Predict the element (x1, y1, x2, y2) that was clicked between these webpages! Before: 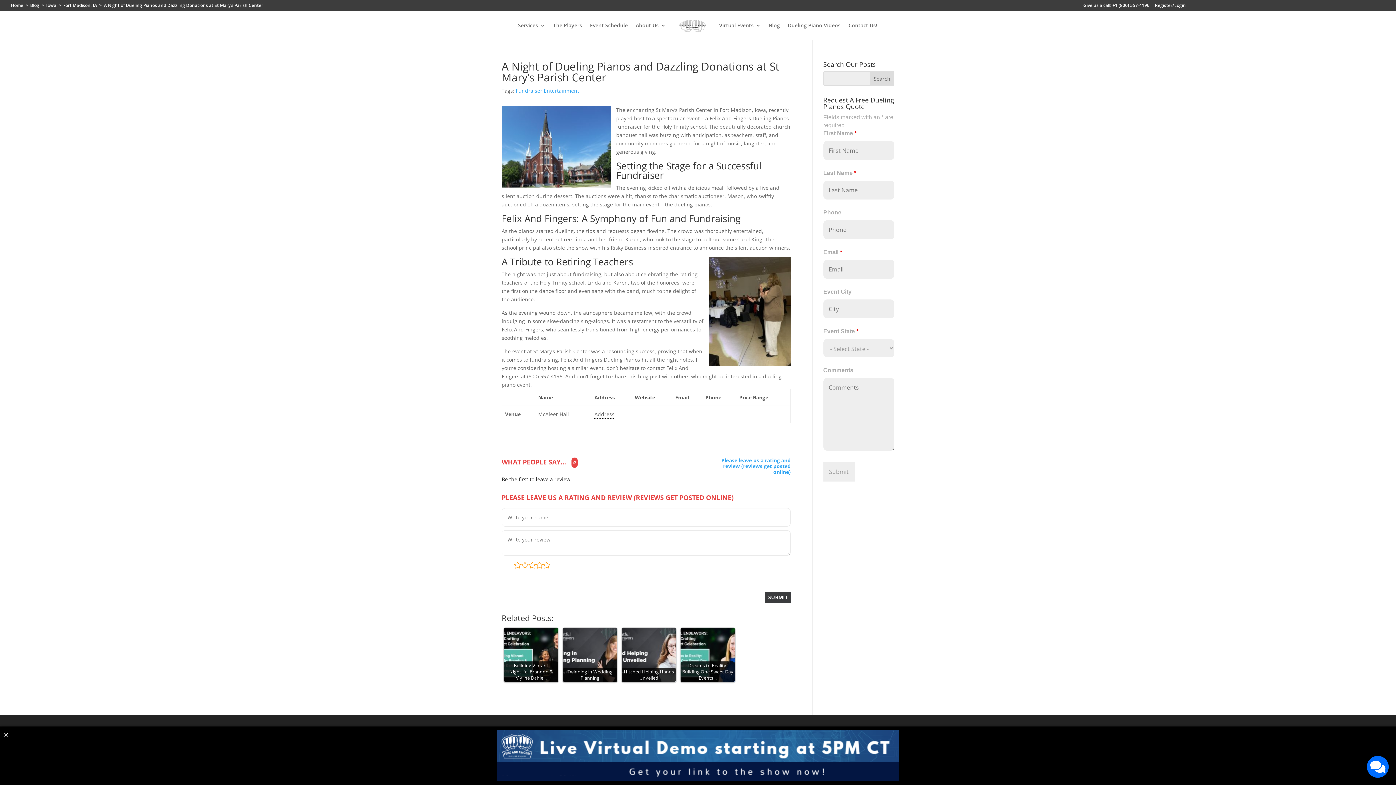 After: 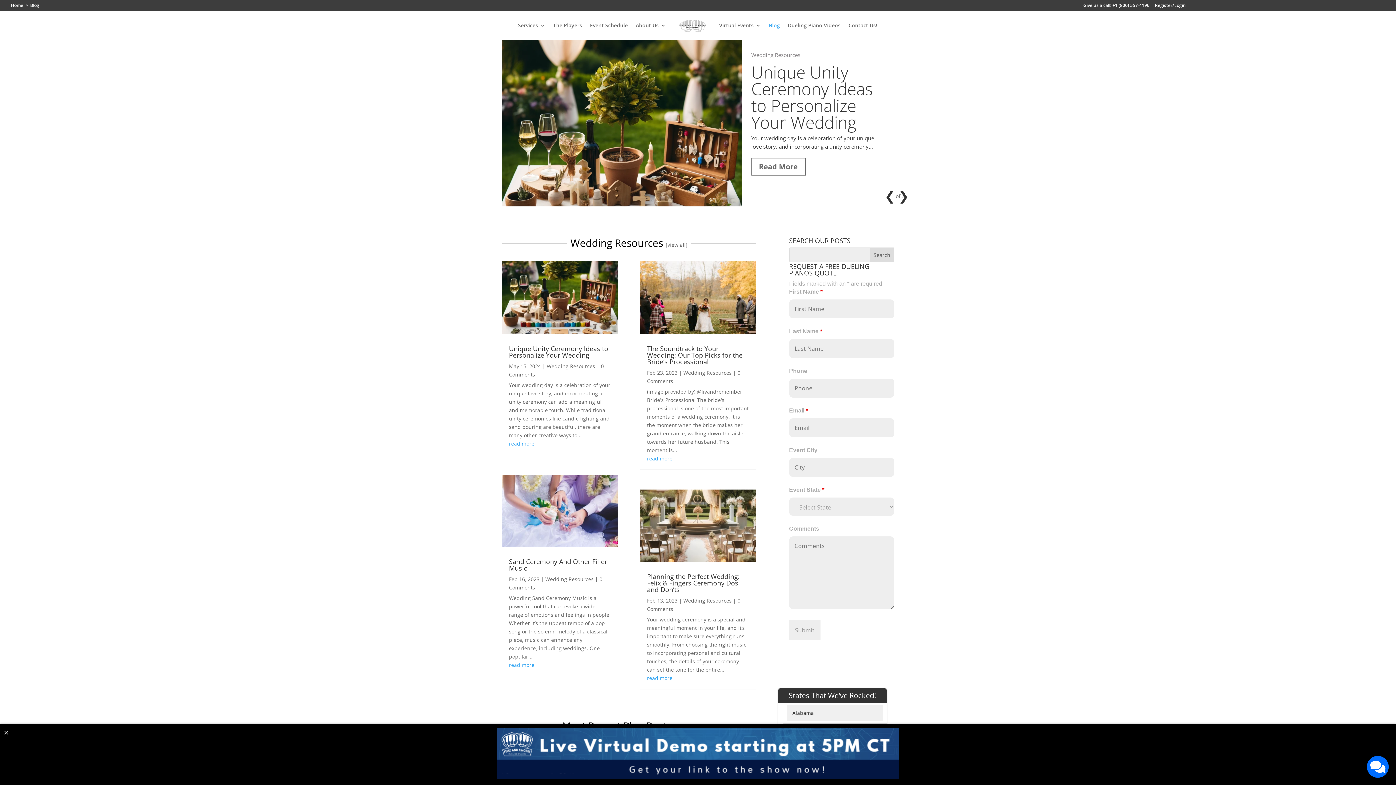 Action: bbox: (769, 22, 780, 40) label: Blog